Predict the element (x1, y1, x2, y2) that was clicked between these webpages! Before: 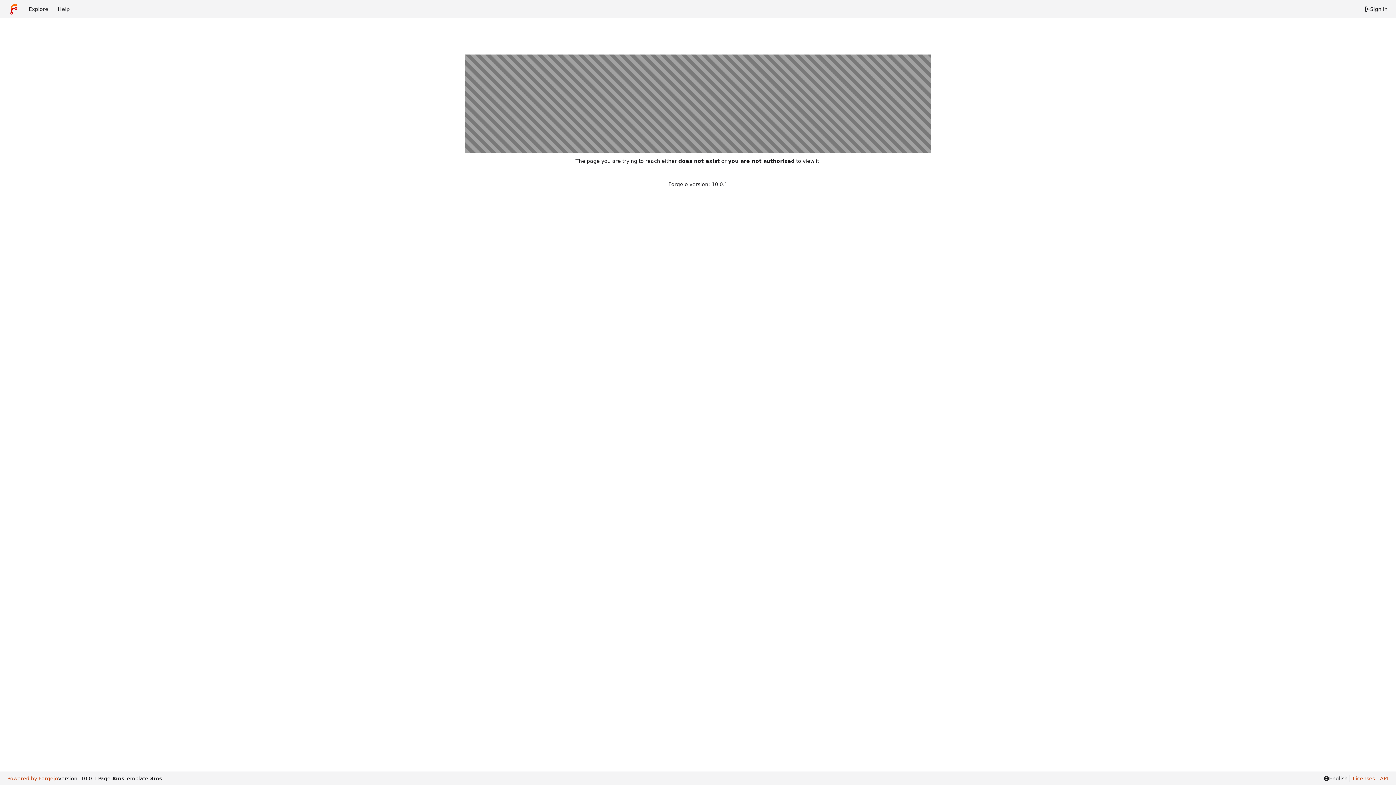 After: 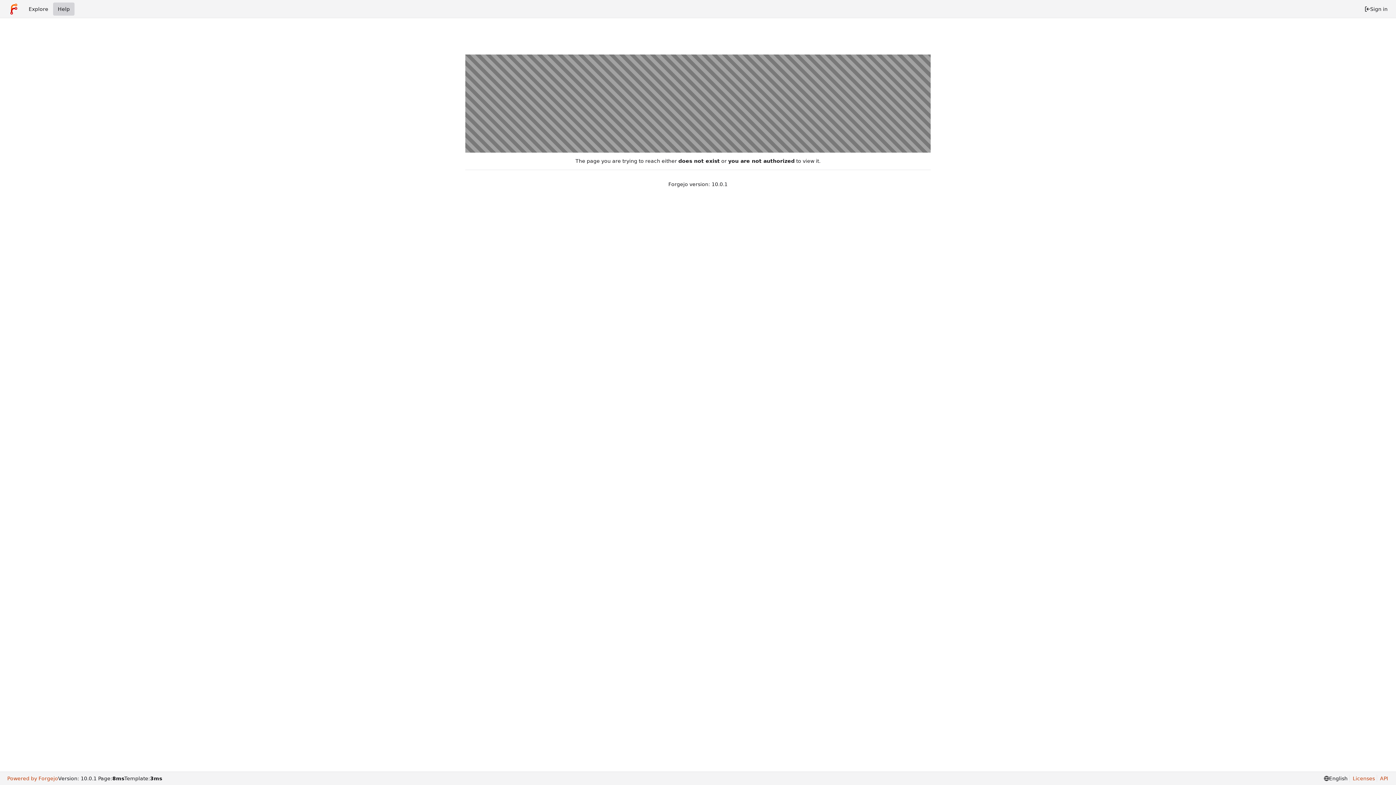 Action: bbox: (53, 2, 74, 15) label: Help